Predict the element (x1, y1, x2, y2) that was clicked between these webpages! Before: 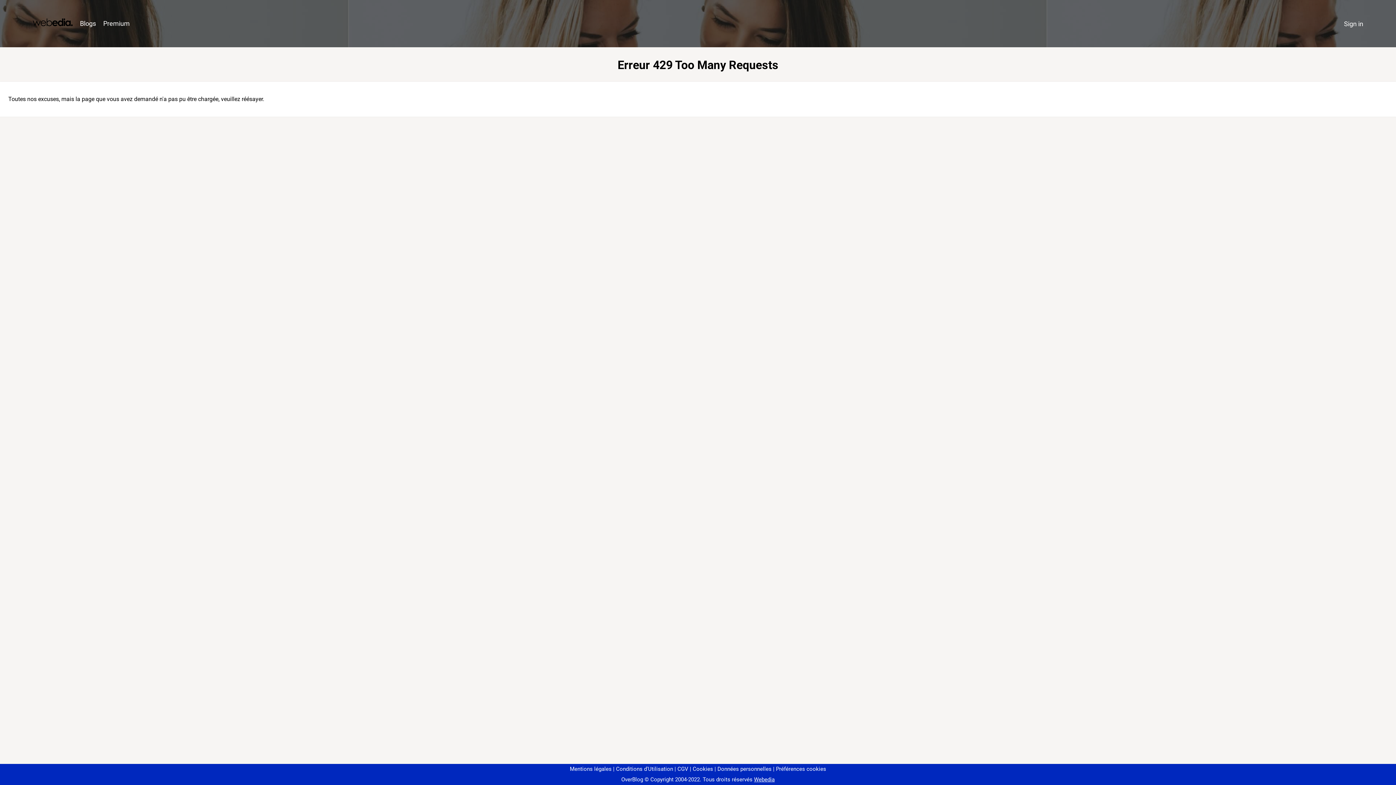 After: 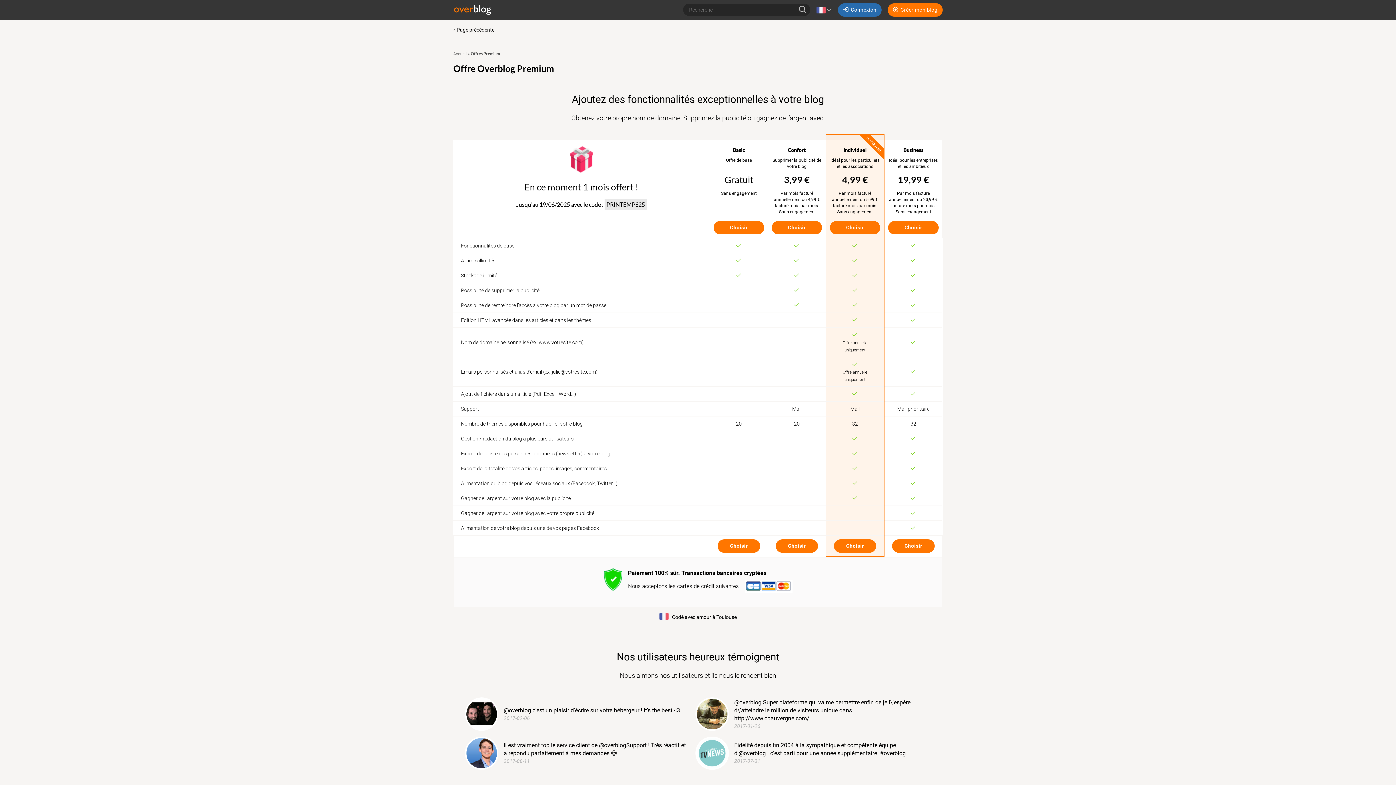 Action: label: Premium bbox: (99, 16, 133, 31)